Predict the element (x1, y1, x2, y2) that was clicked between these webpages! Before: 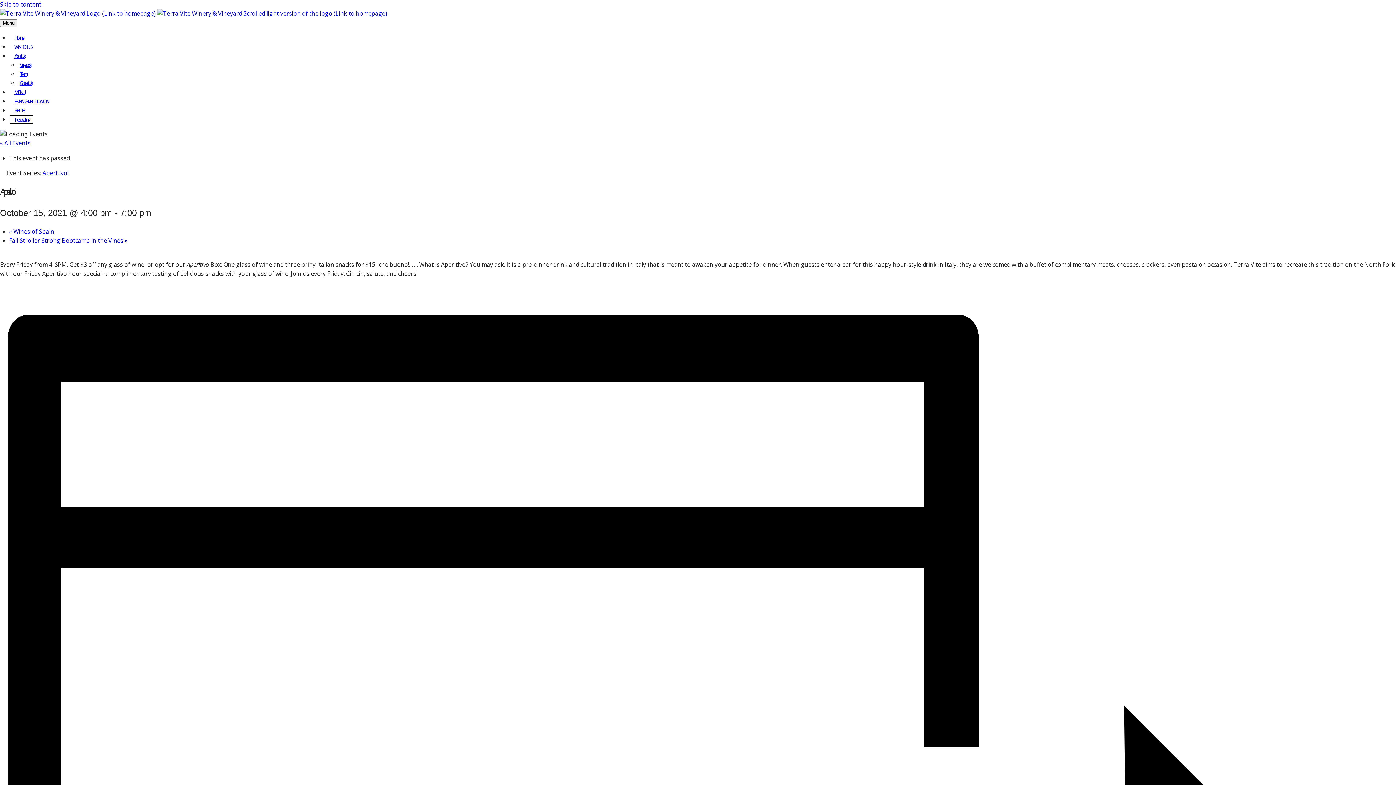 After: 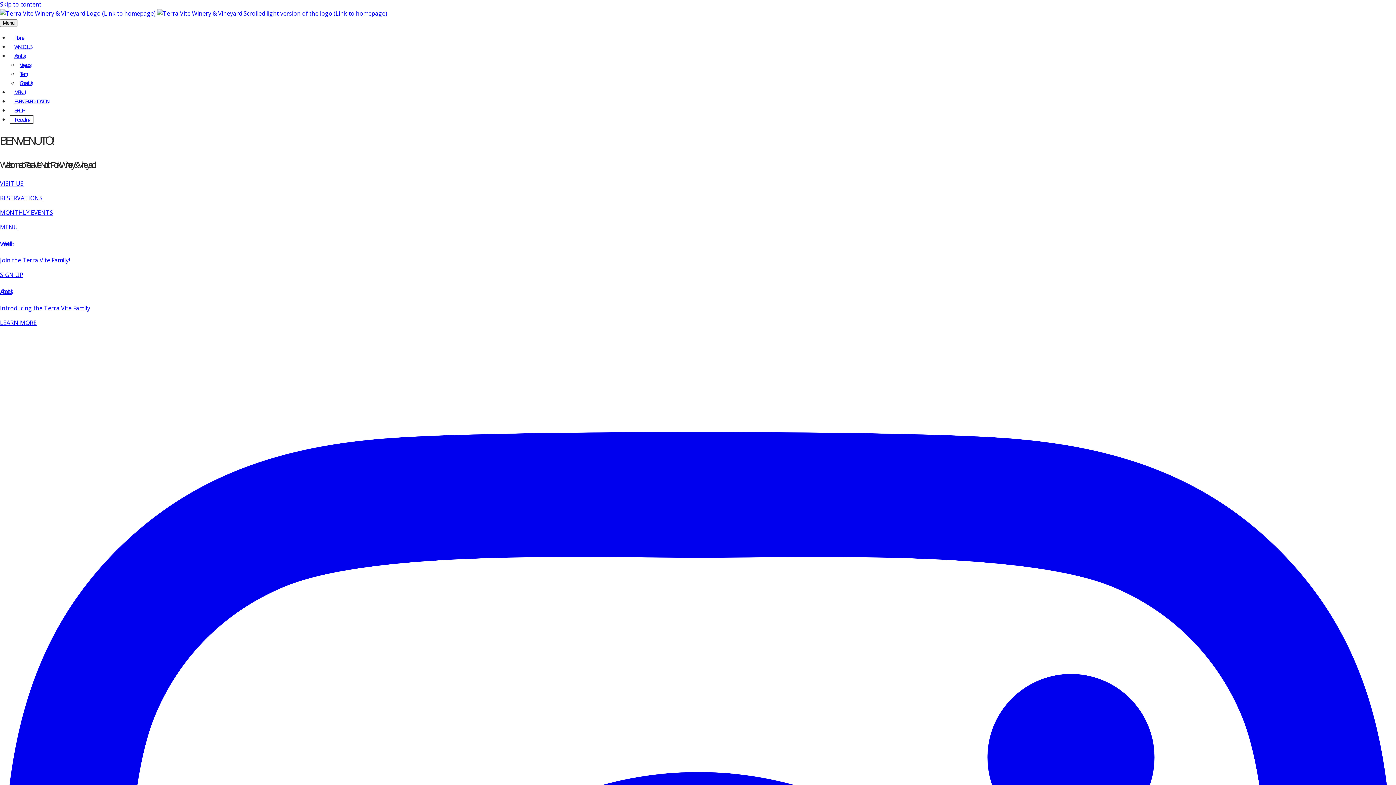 Action: bbox: (0, 9, 387, 17) label:  